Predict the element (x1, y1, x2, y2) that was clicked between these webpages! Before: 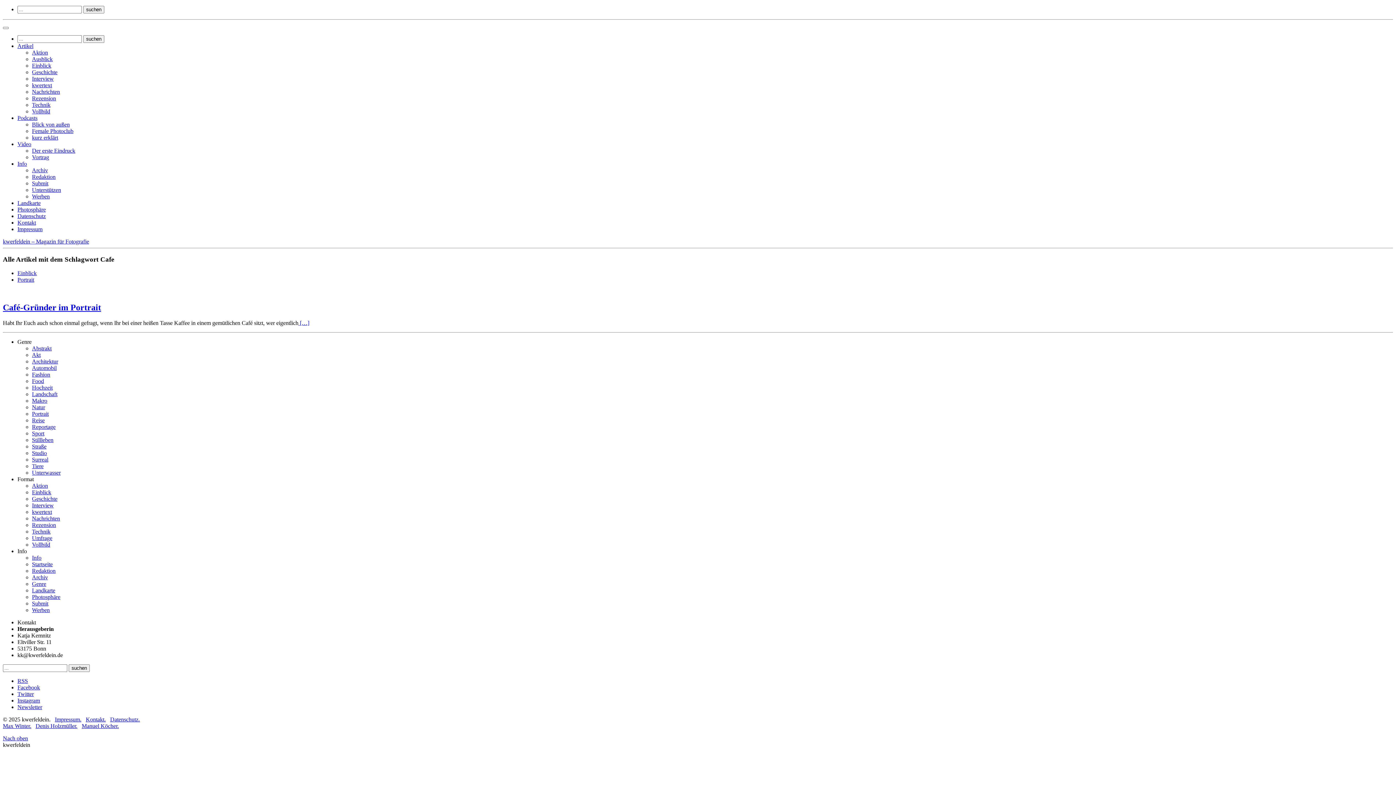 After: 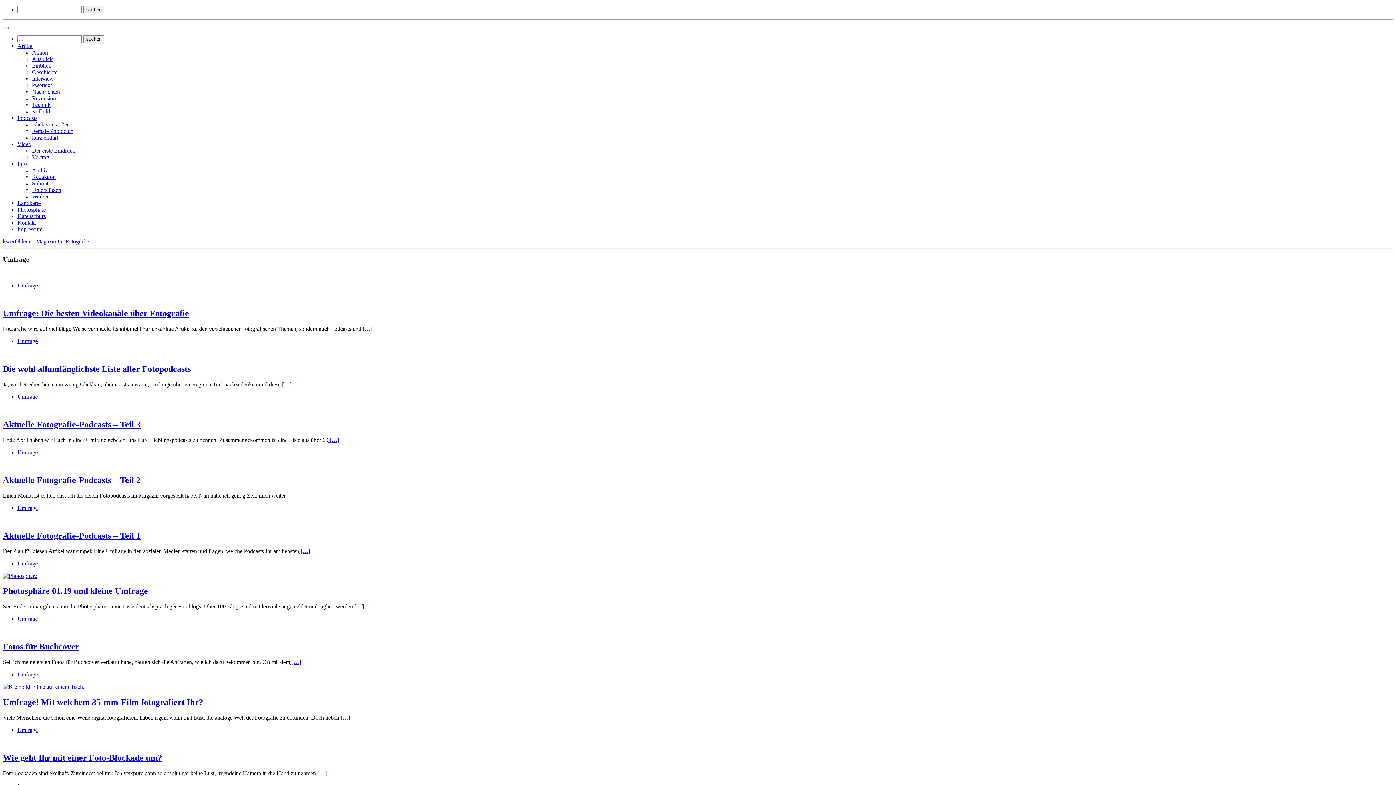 Action: bbox: (32, 535, 52, 541) label: Umfrage